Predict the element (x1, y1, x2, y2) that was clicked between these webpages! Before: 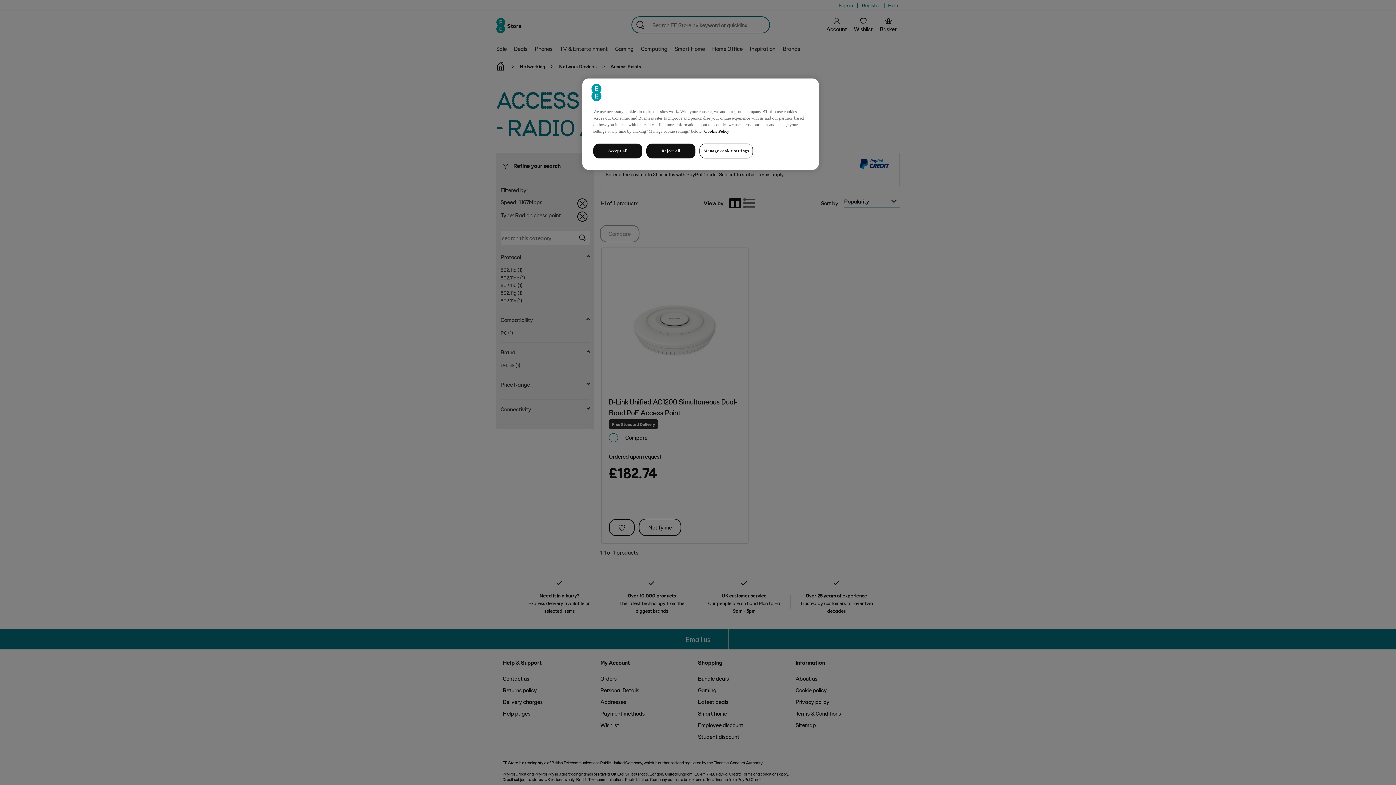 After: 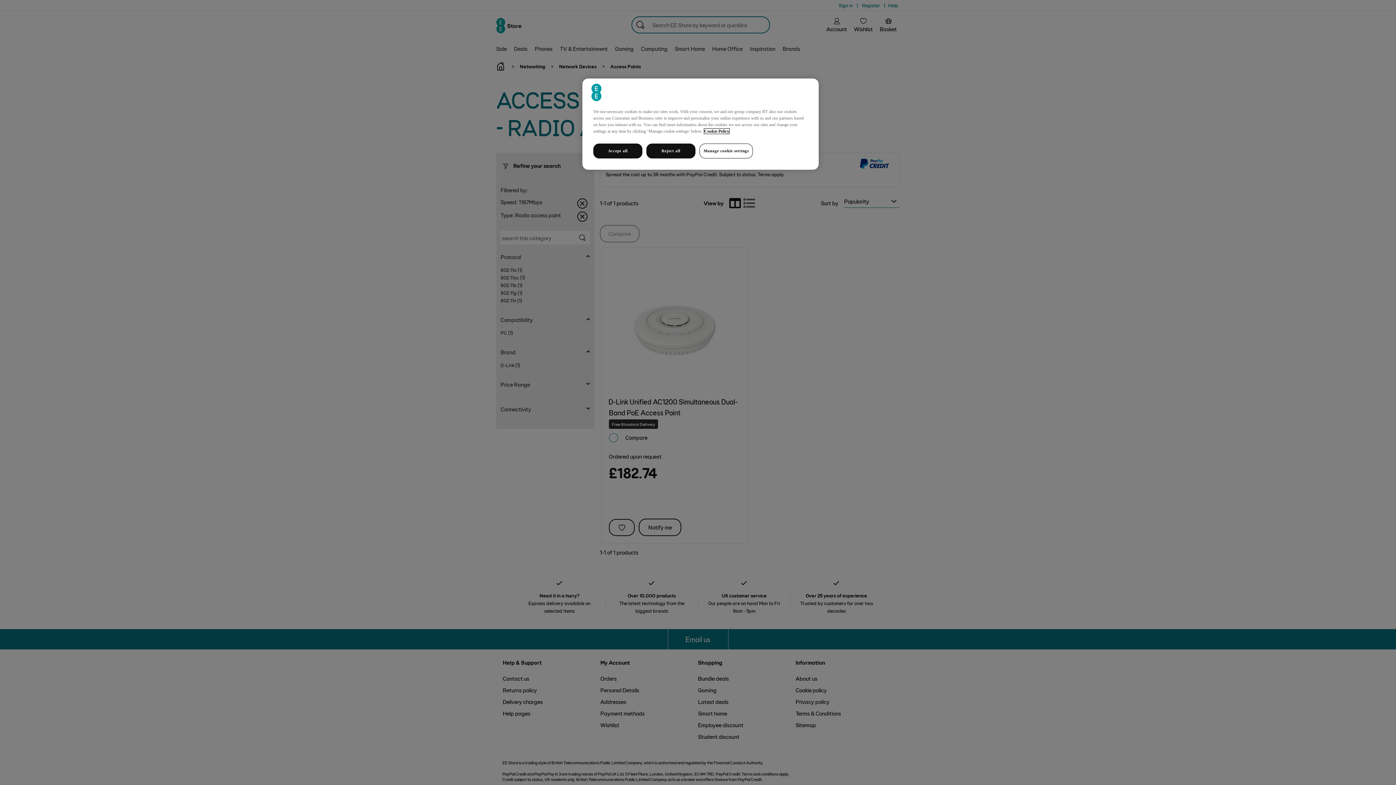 Action: label: More information about your privacy, opens in a new tab bbox: (704, 128, 729, 133)